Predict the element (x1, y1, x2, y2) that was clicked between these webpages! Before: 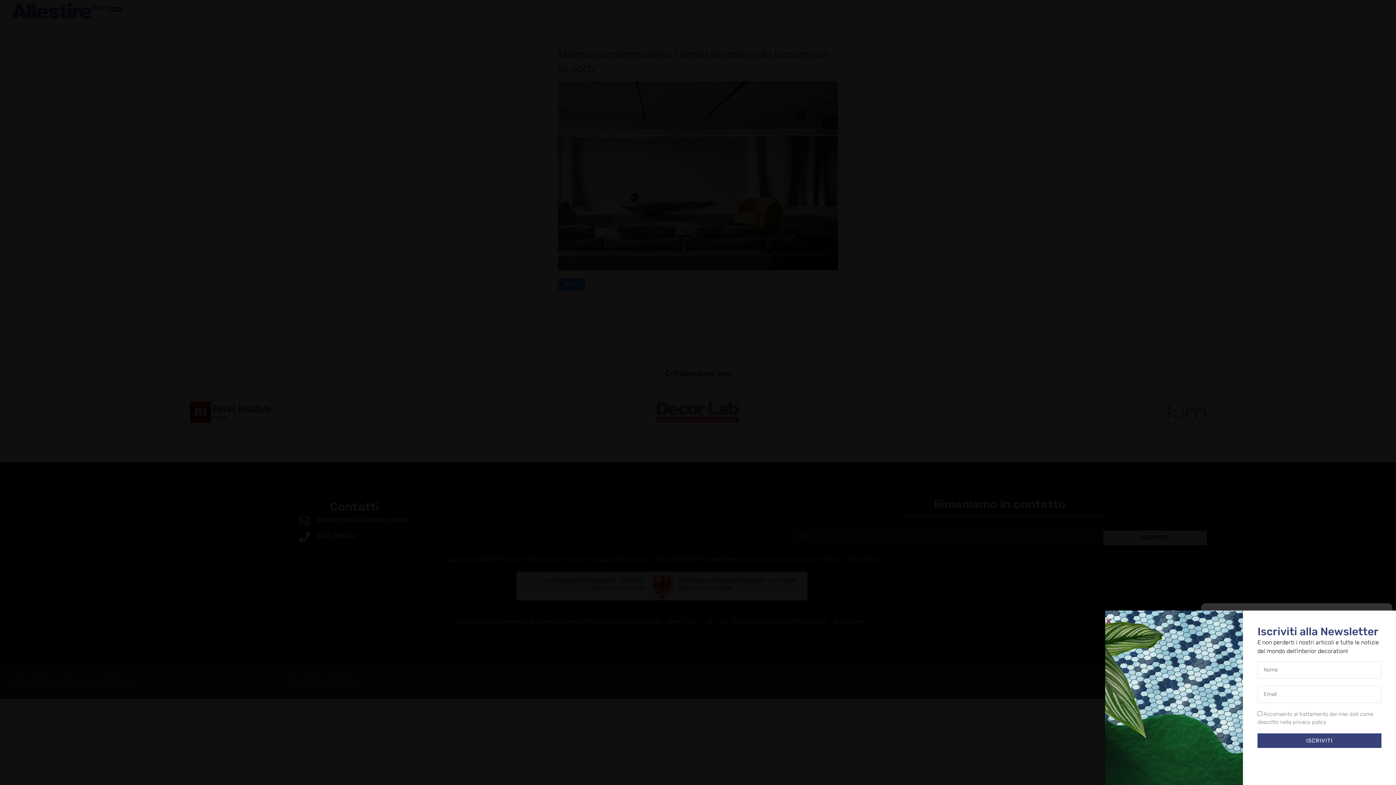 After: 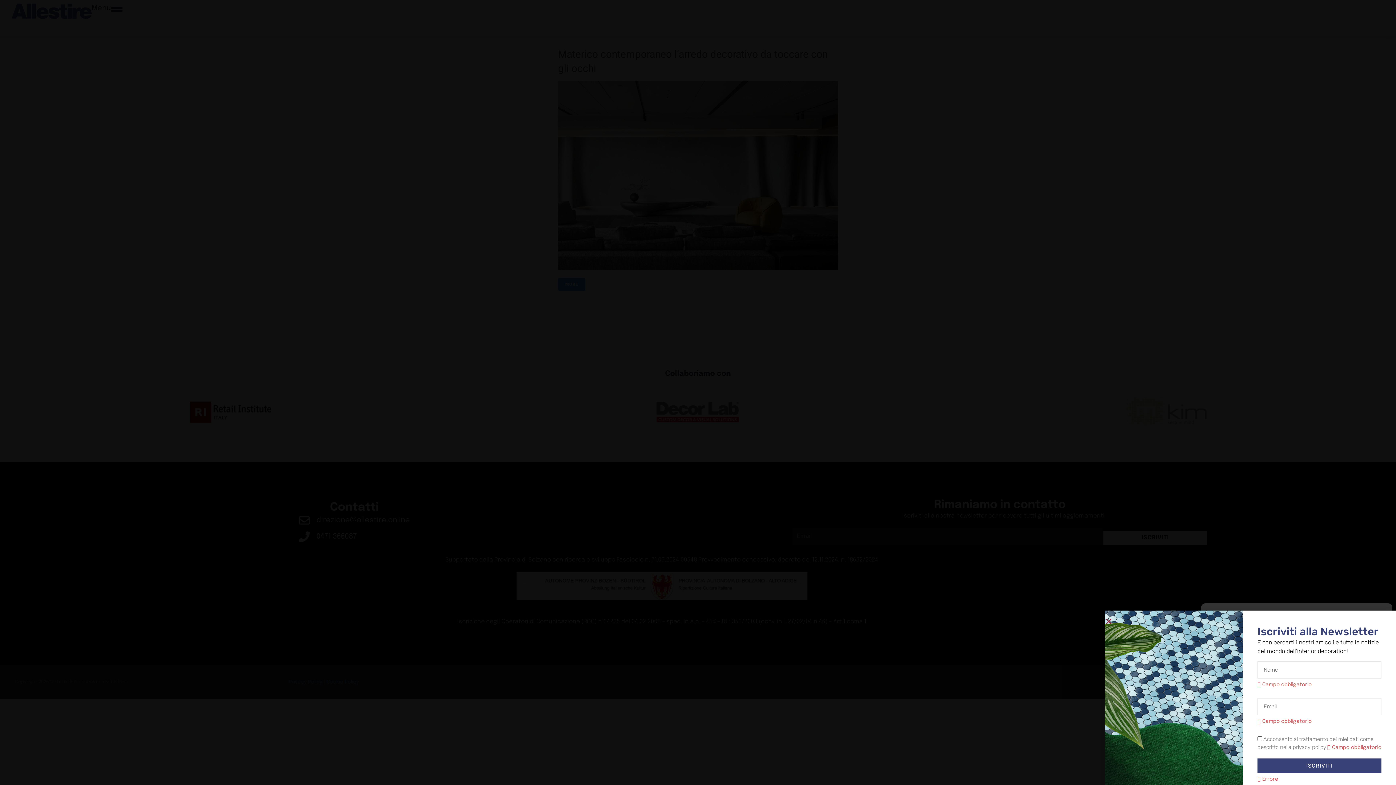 Action: label: ISCRIVITI bbox: (1257, 733, 1381, 748)